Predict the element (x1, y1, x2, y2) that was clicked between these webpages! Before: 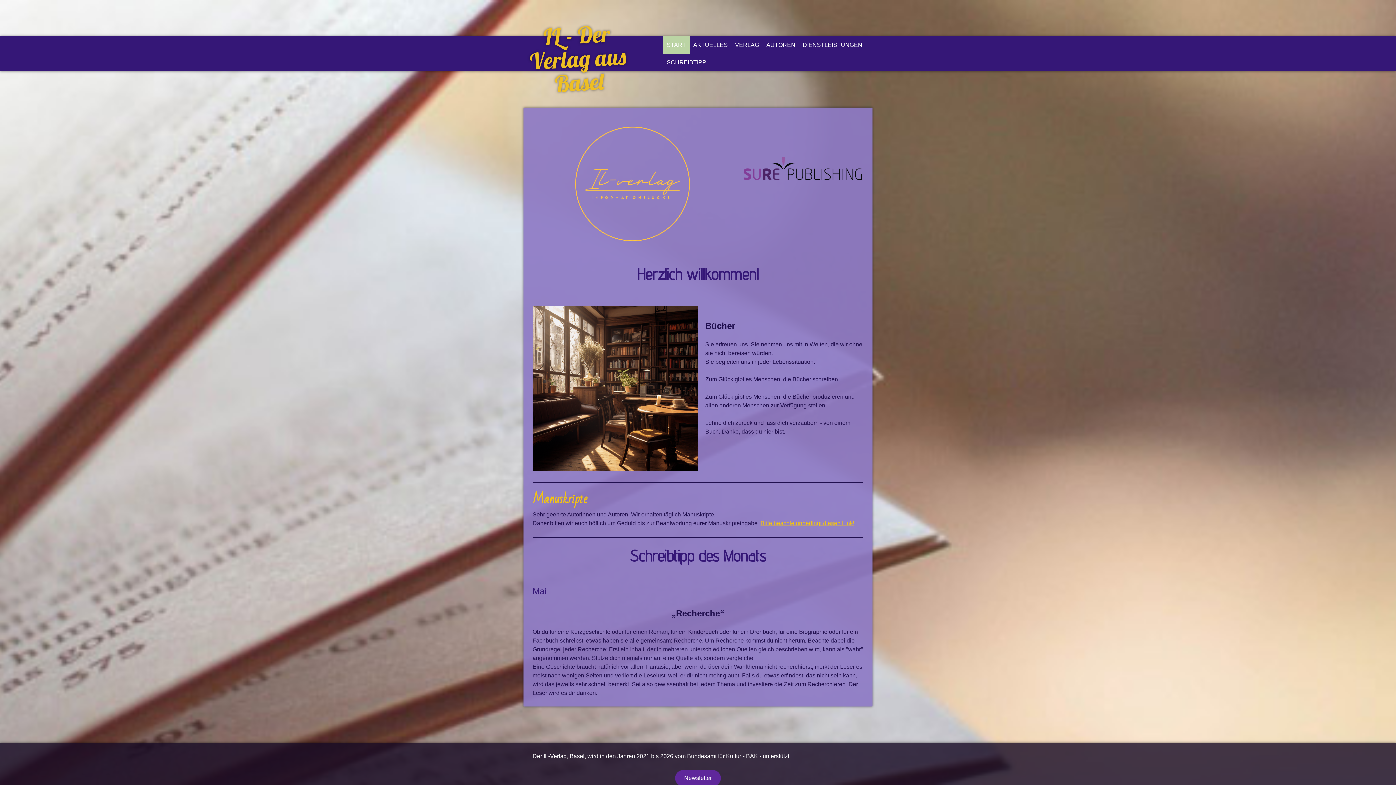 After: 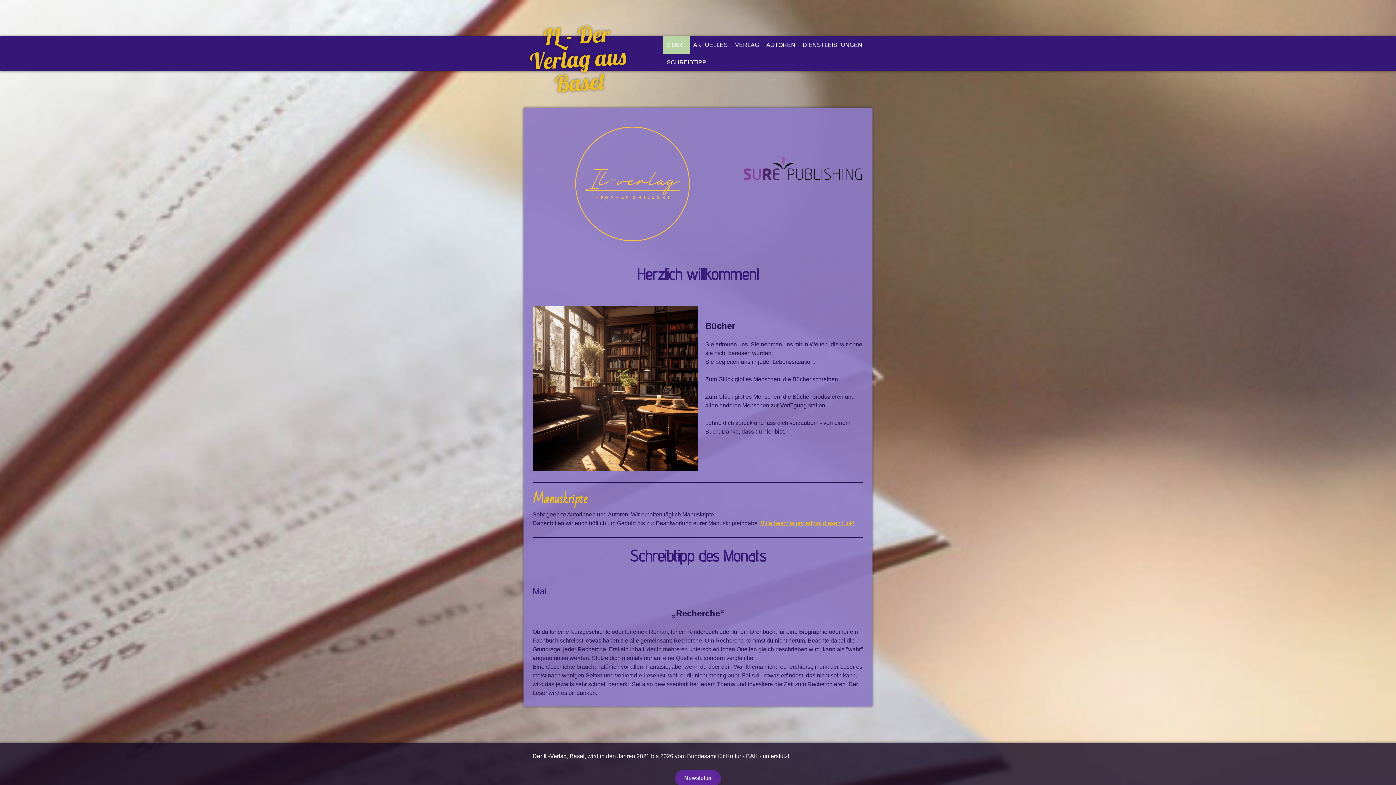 Action: label: IL - Der Verlag aus Basel bbox: (525, 23, 630, 94)